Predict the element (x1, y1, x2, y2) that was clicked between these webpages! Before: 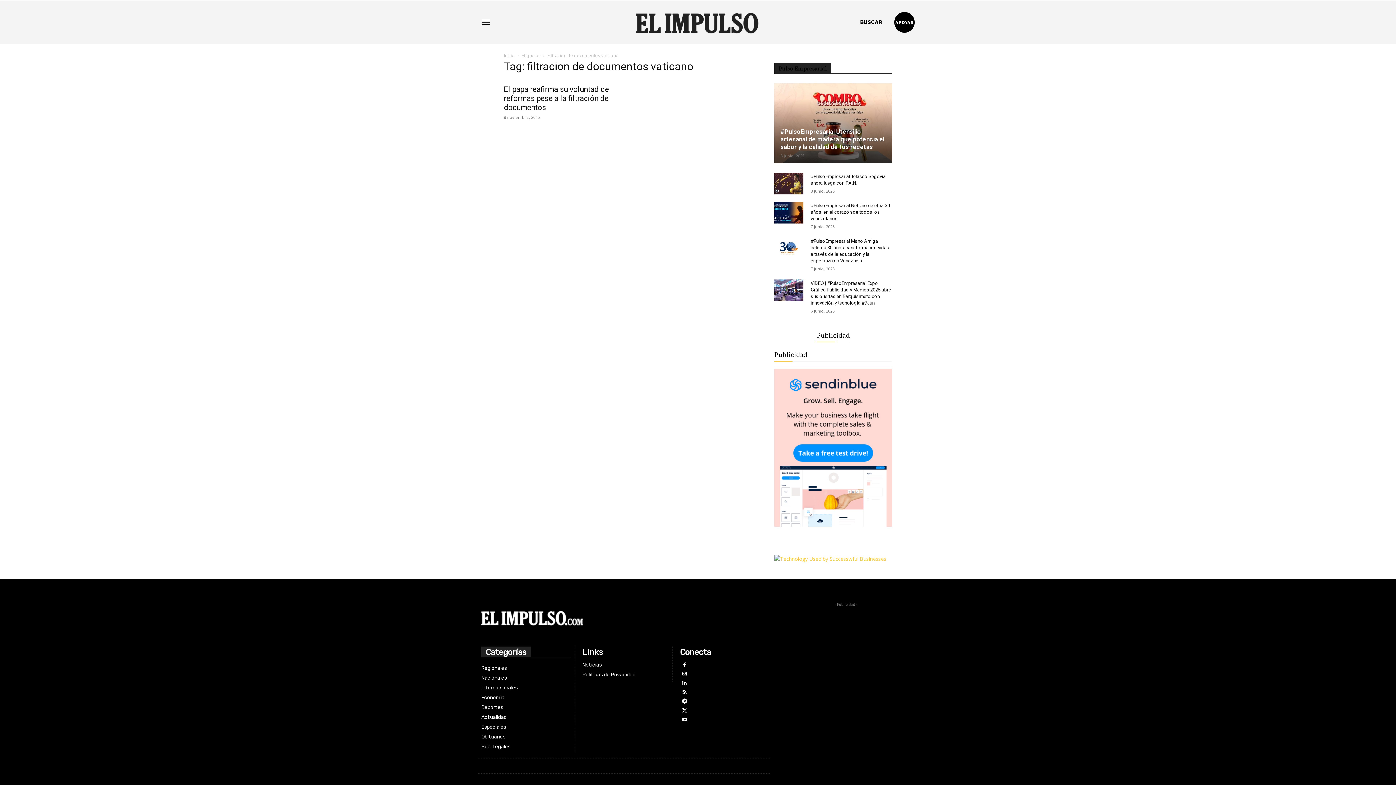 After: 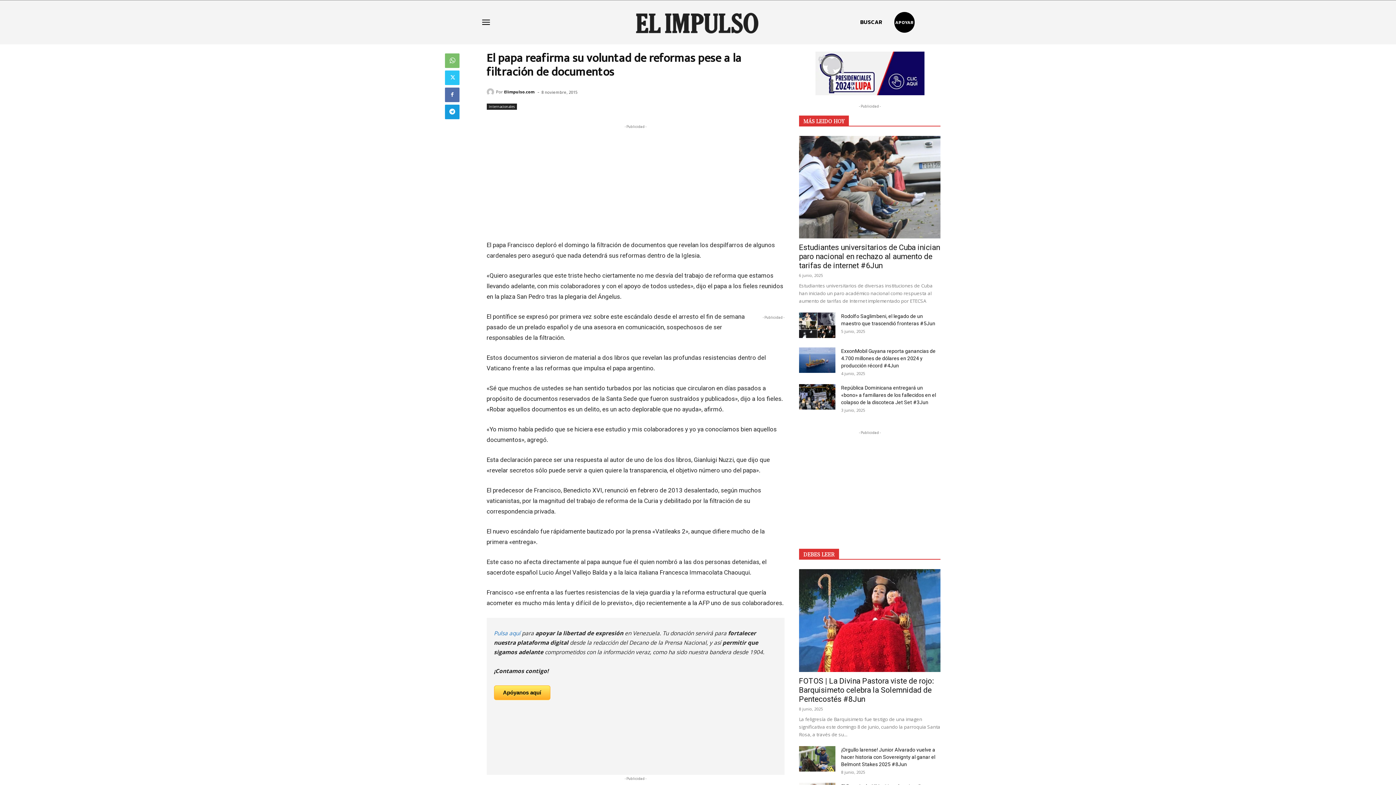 Action: bbox: (504, 85, 609, 111) label: El papa reafirma su voluntad de reformas pese a la filtración de documentos